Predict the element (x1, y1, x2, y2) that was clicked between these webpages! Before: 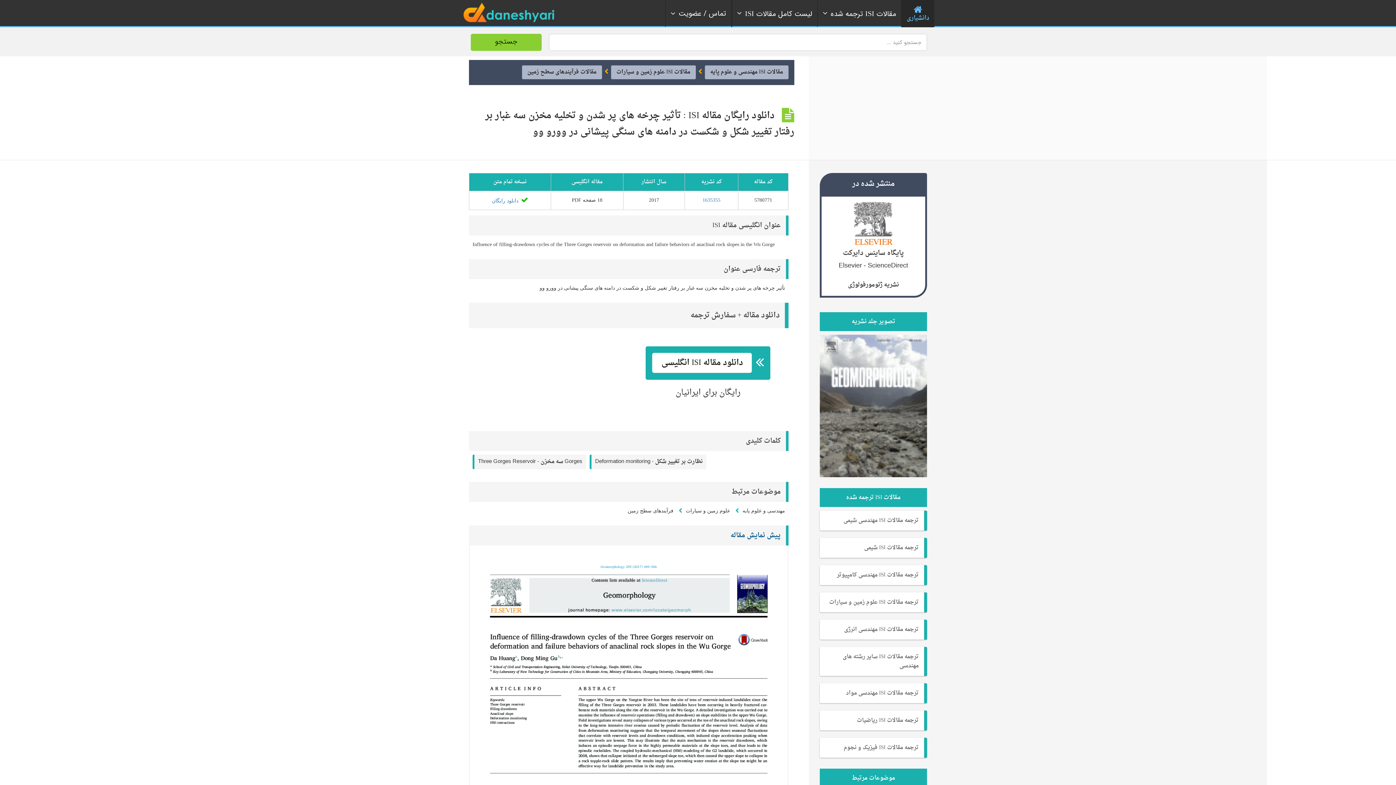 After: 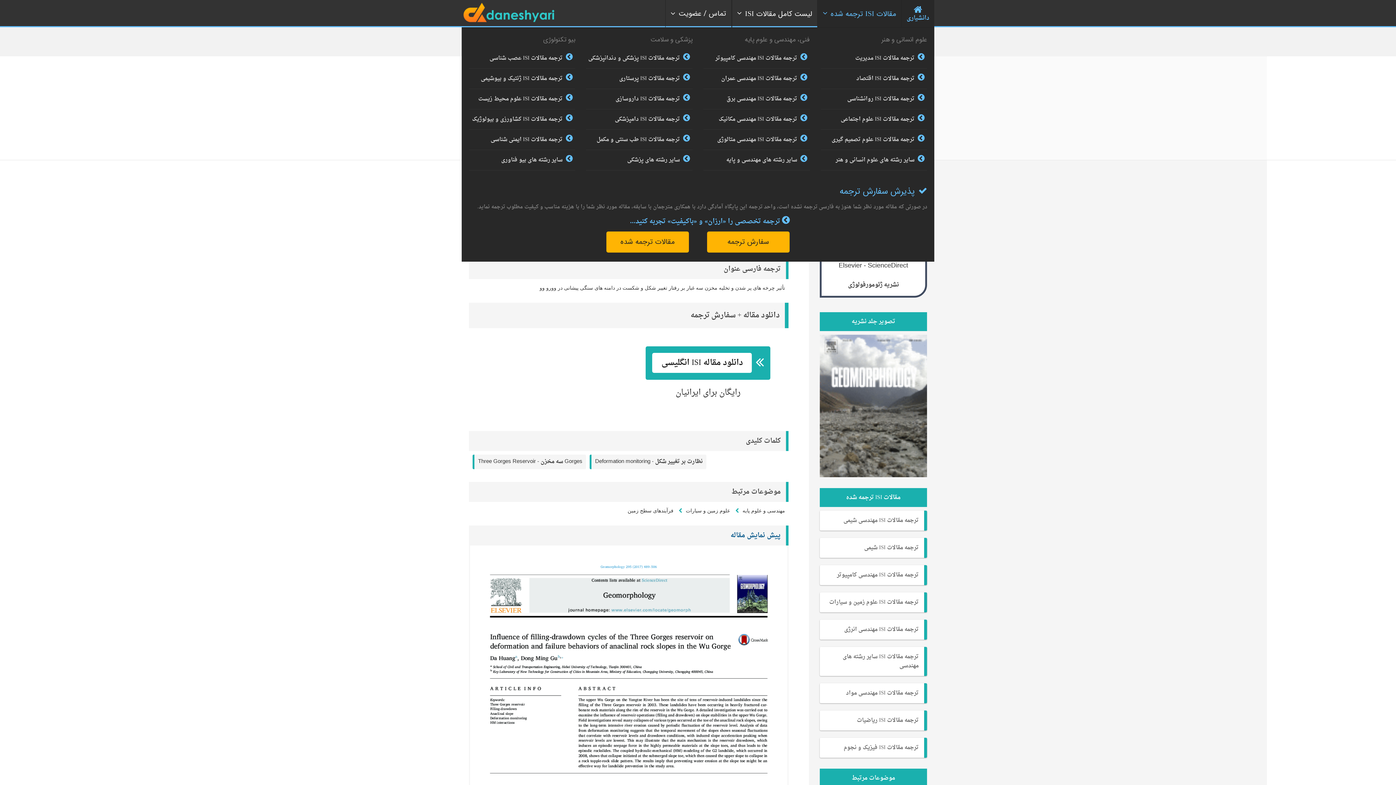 Action: bbox: (817, 0, 901, 27) label: مقالات ISI ترجمه شده